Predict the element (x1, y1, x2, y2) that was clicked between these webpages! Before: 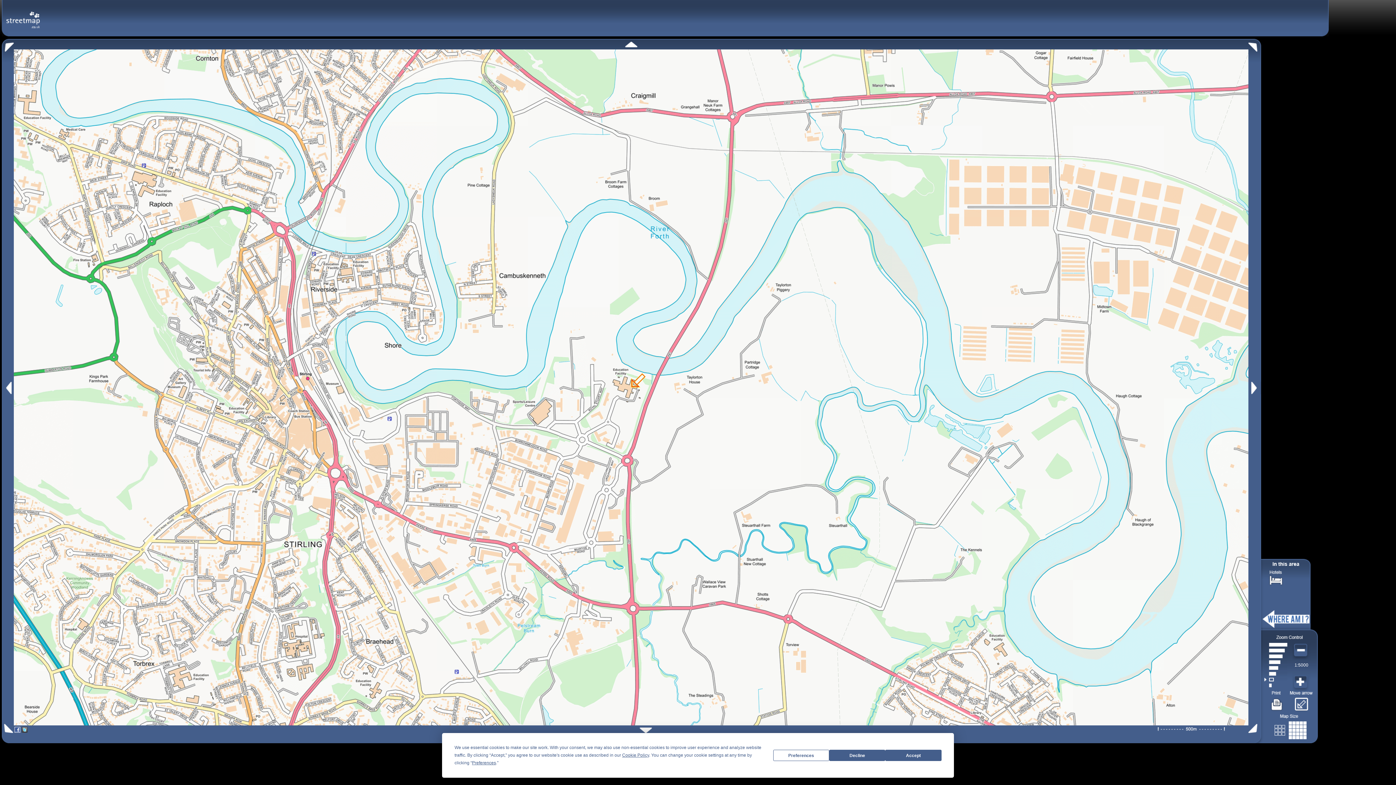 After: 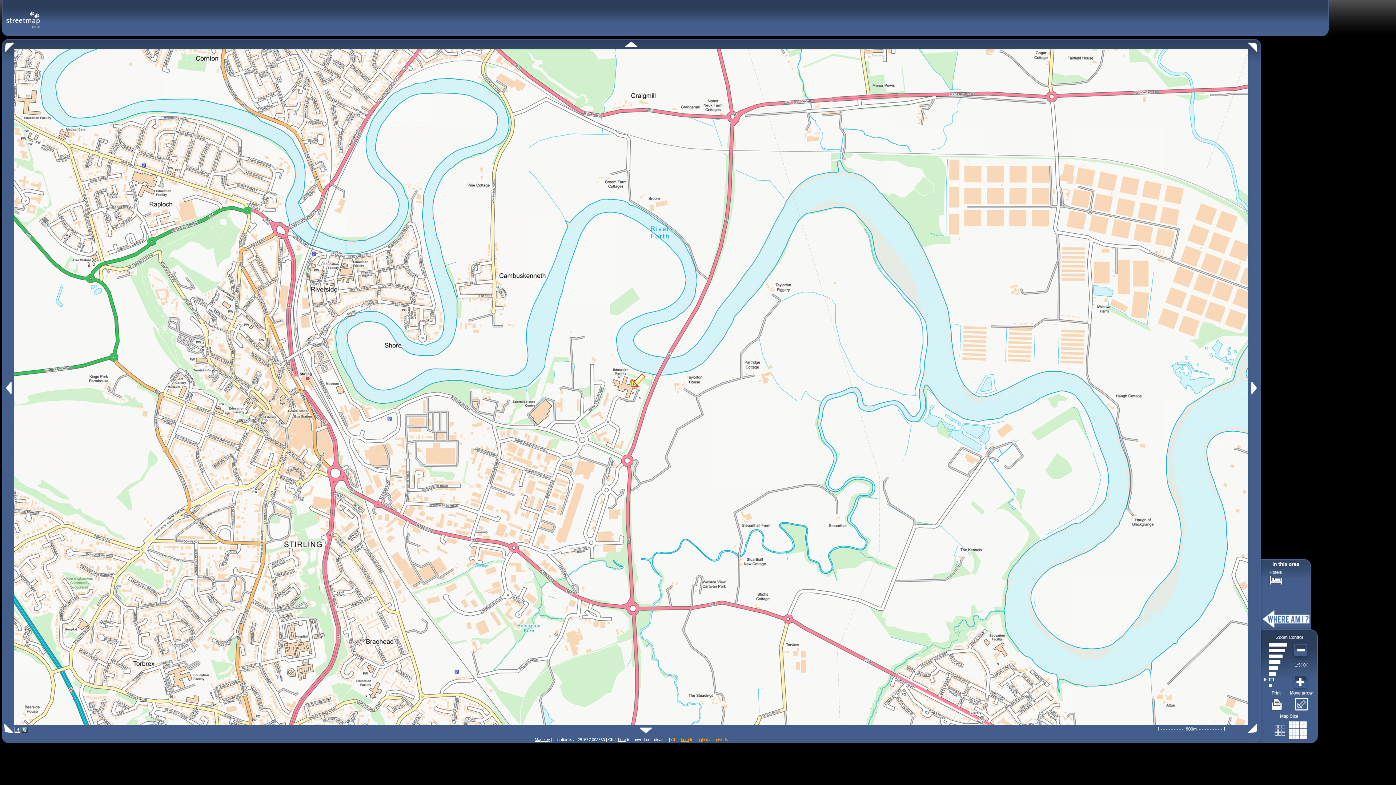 Action: bbox: (829, 750, 885, 761) label: Decline